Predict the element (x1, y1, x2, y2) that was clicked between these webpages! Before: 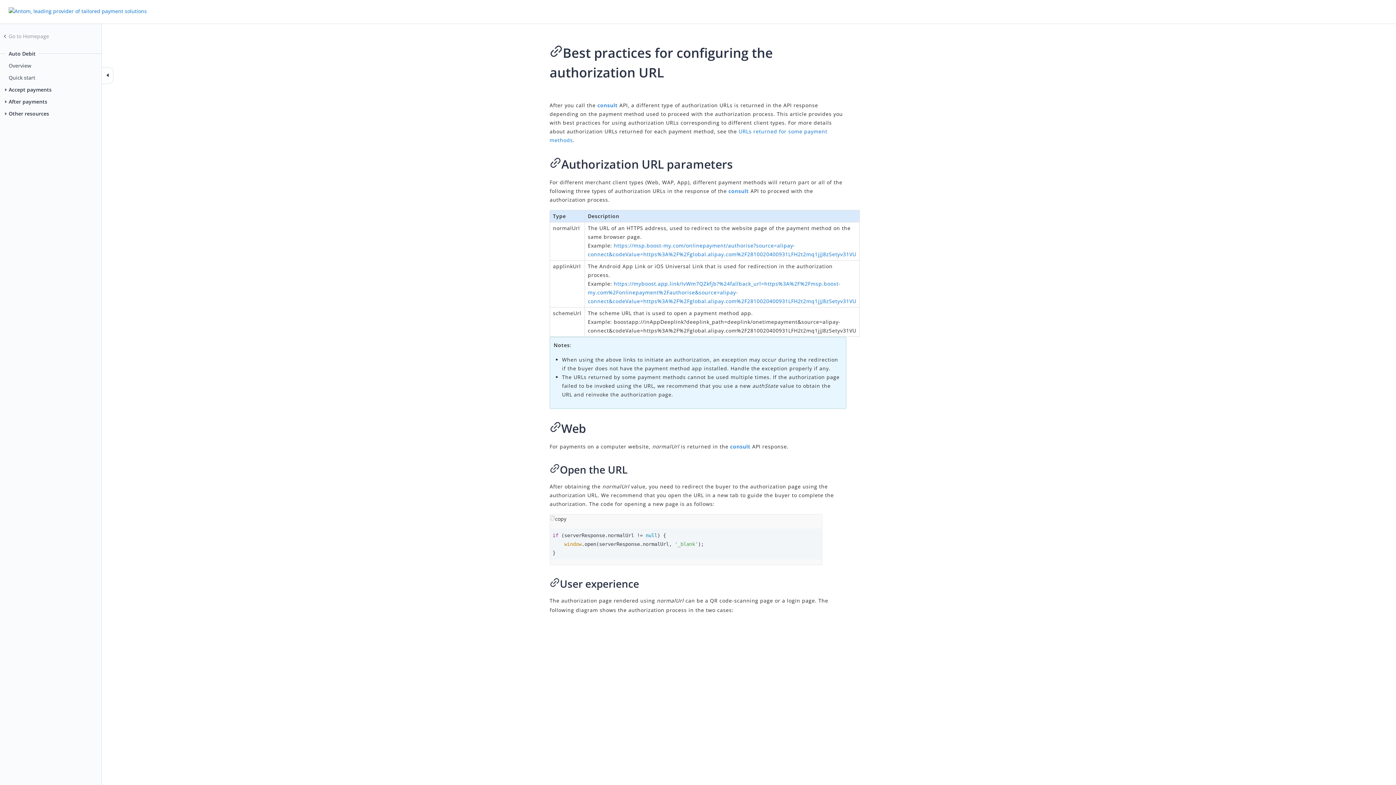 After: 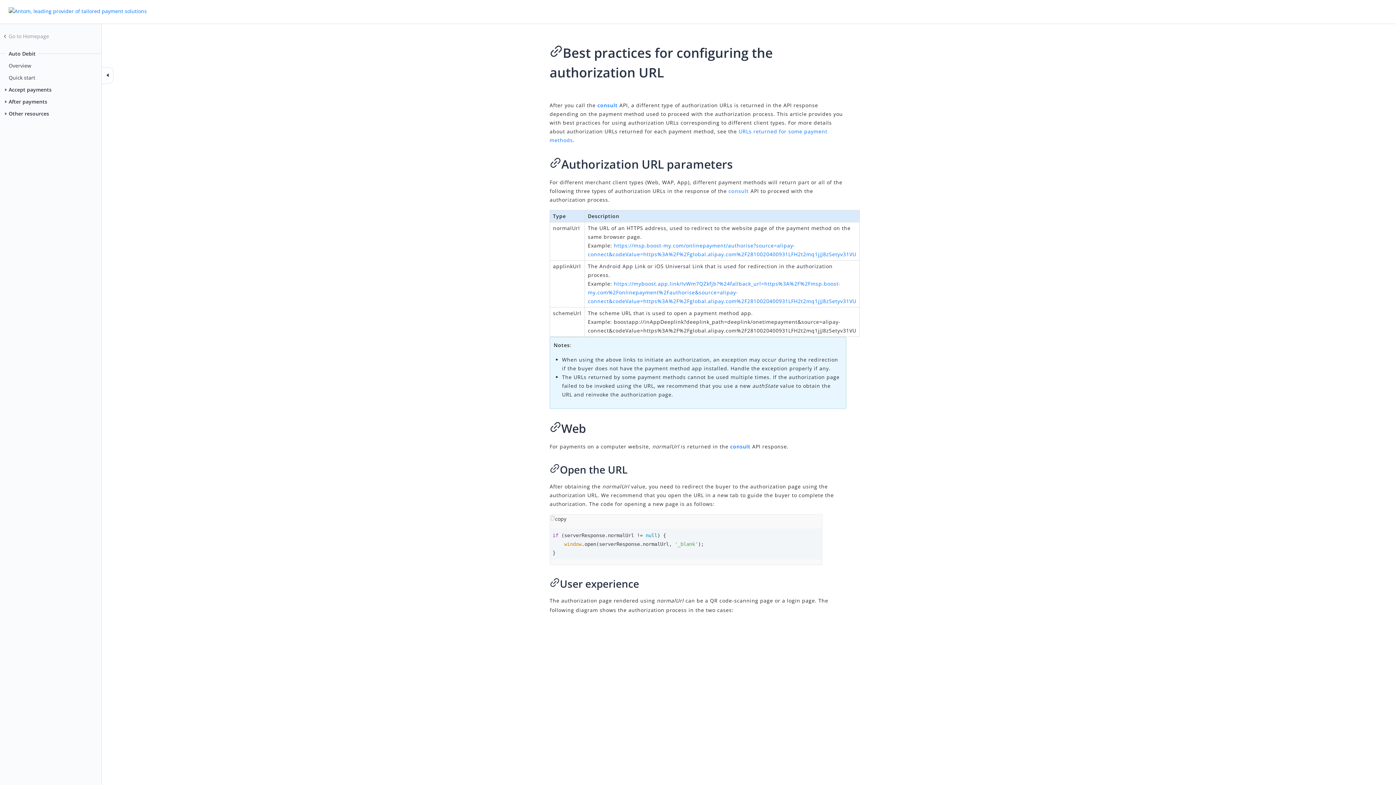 Action: label: consult bbox: (728, 187, 749, 194)